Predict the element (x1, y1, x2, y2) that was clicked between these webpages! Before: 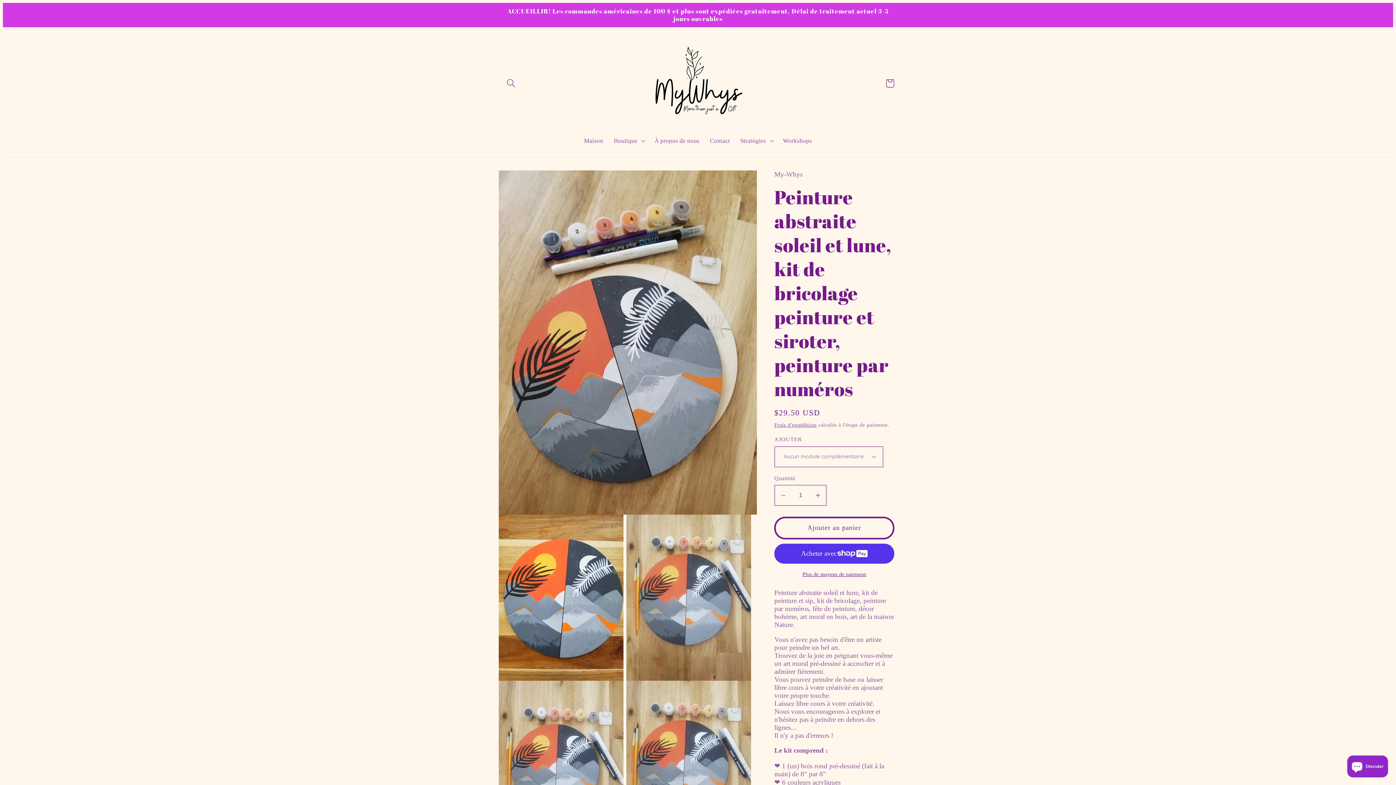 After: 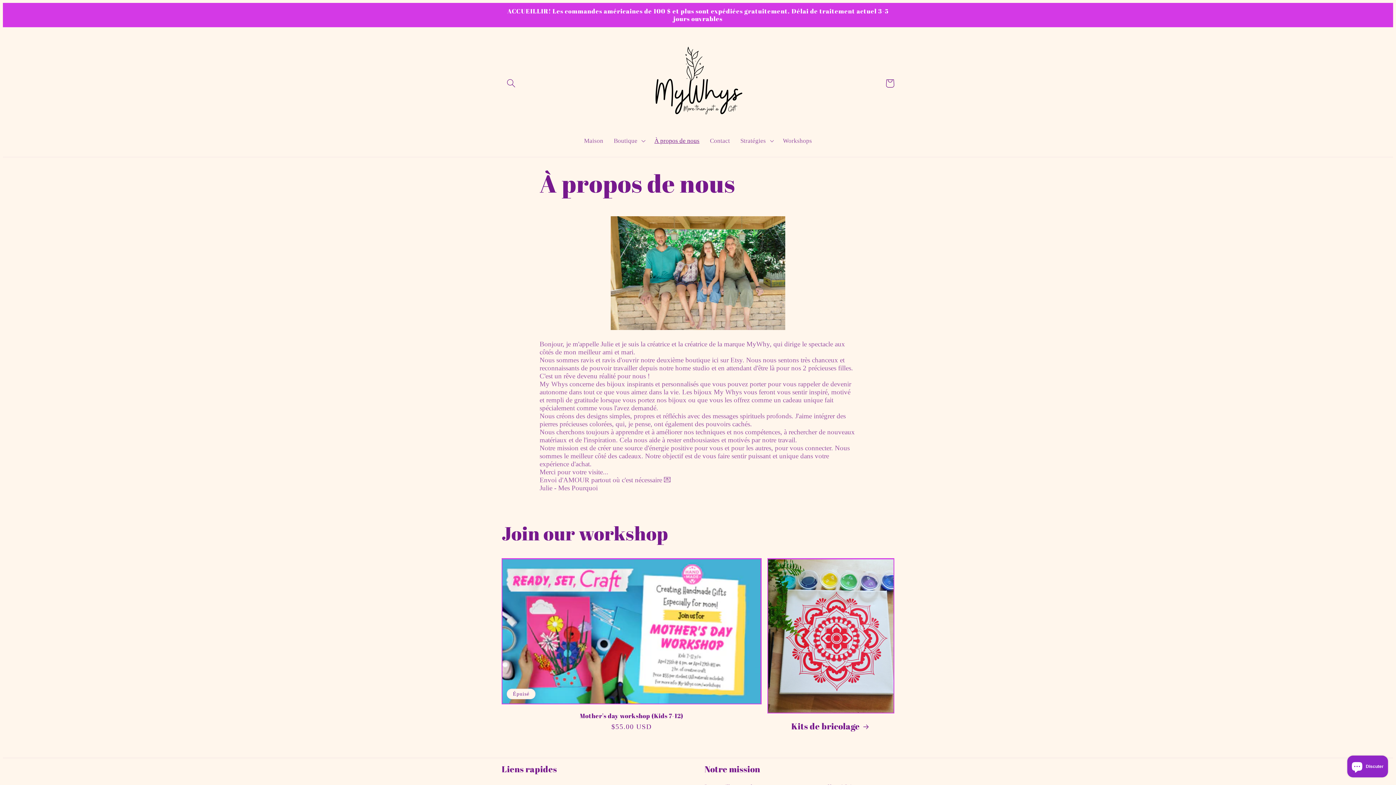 Action: bbox: (649, 132, 704, 149) label: À propos de nous